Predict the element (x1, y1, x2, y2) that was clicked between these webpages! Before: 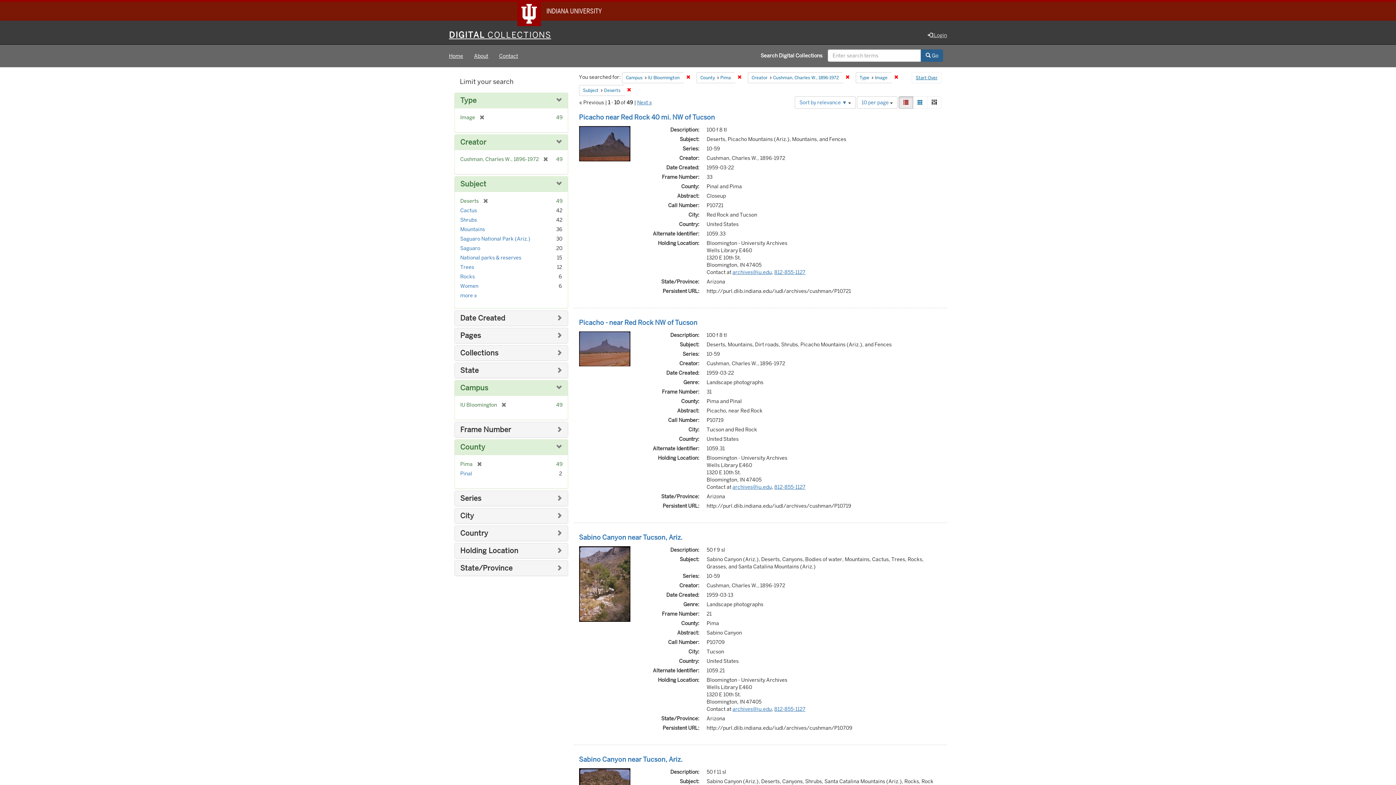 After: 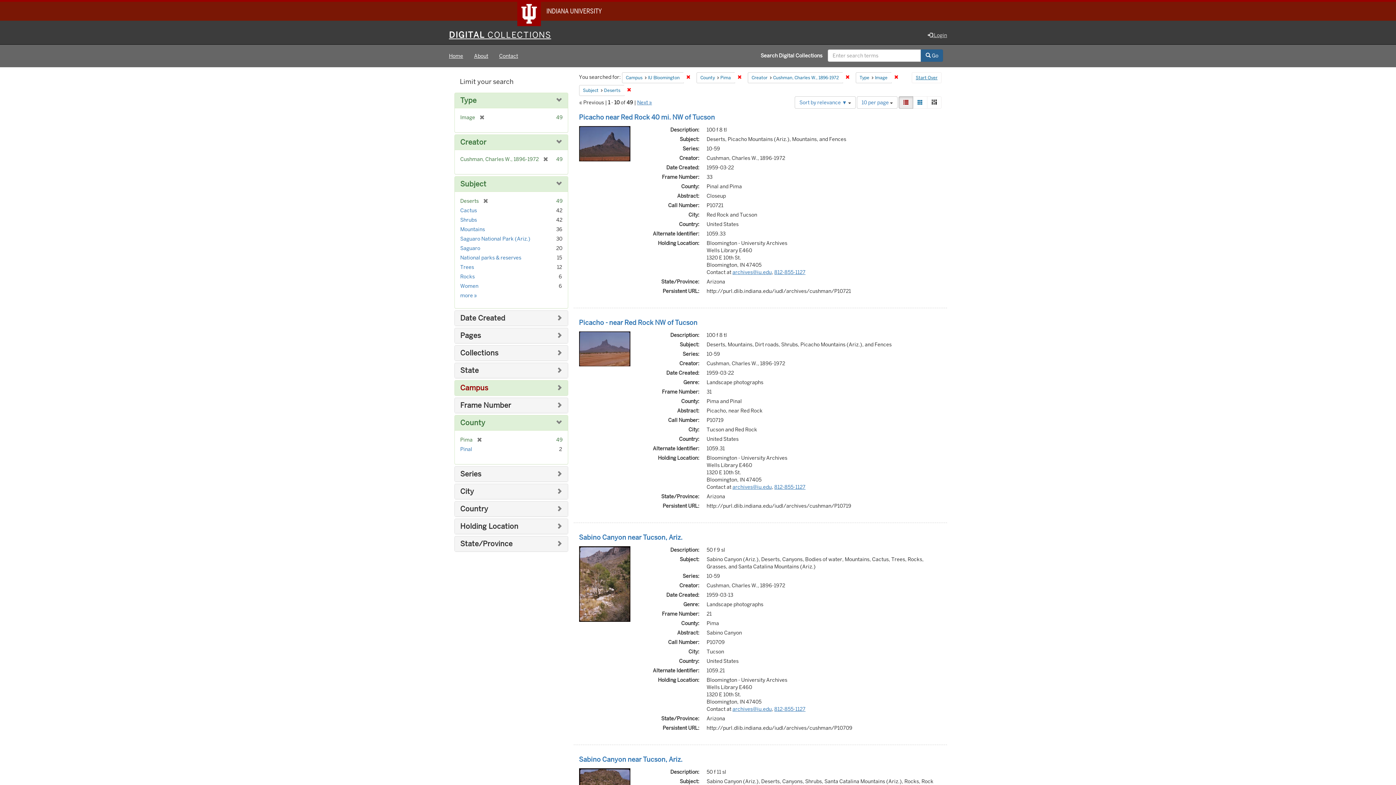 Action: label: Campus bbox: (460, 383, 488, 392)